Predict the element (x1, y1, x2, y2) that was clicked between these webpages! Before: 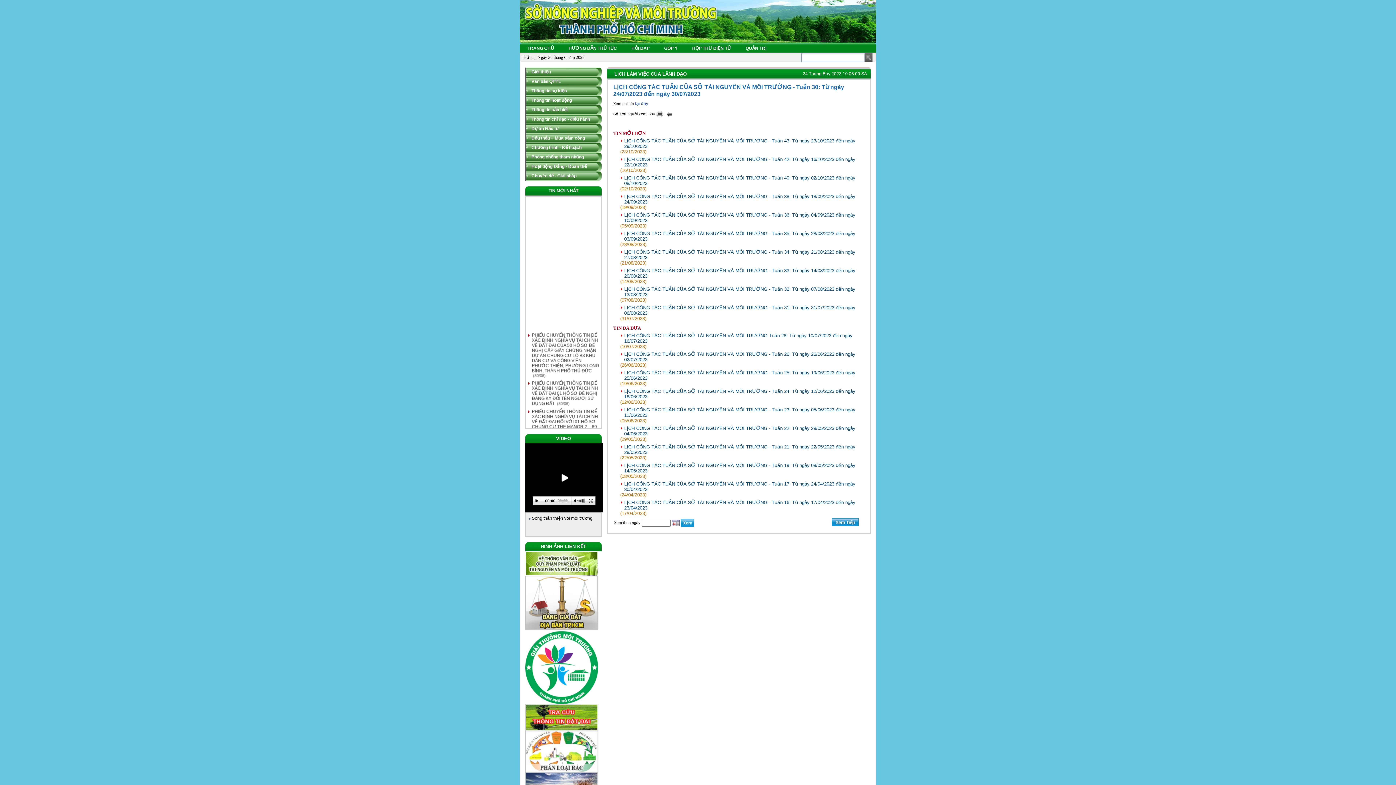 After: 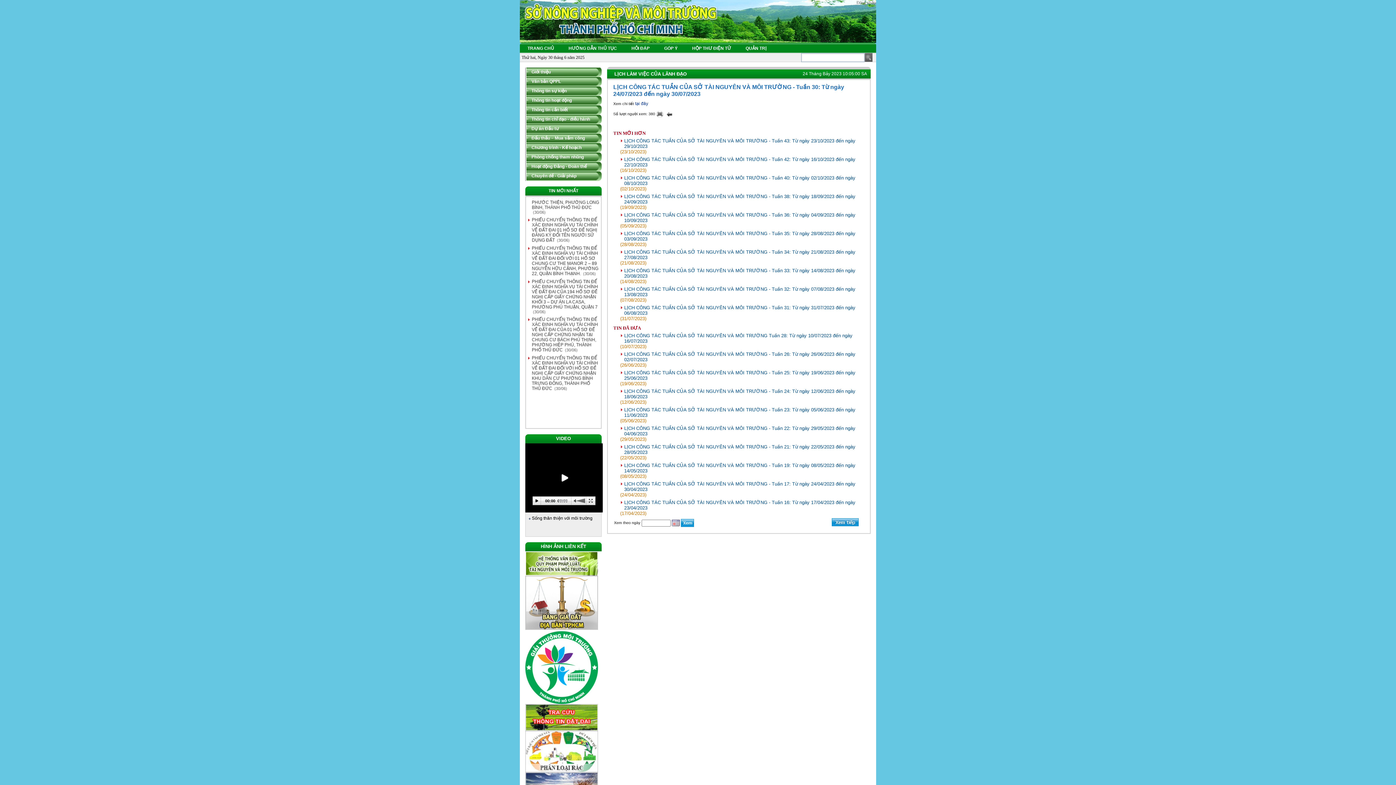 Action: bbox: (525, 560, 598, 566)